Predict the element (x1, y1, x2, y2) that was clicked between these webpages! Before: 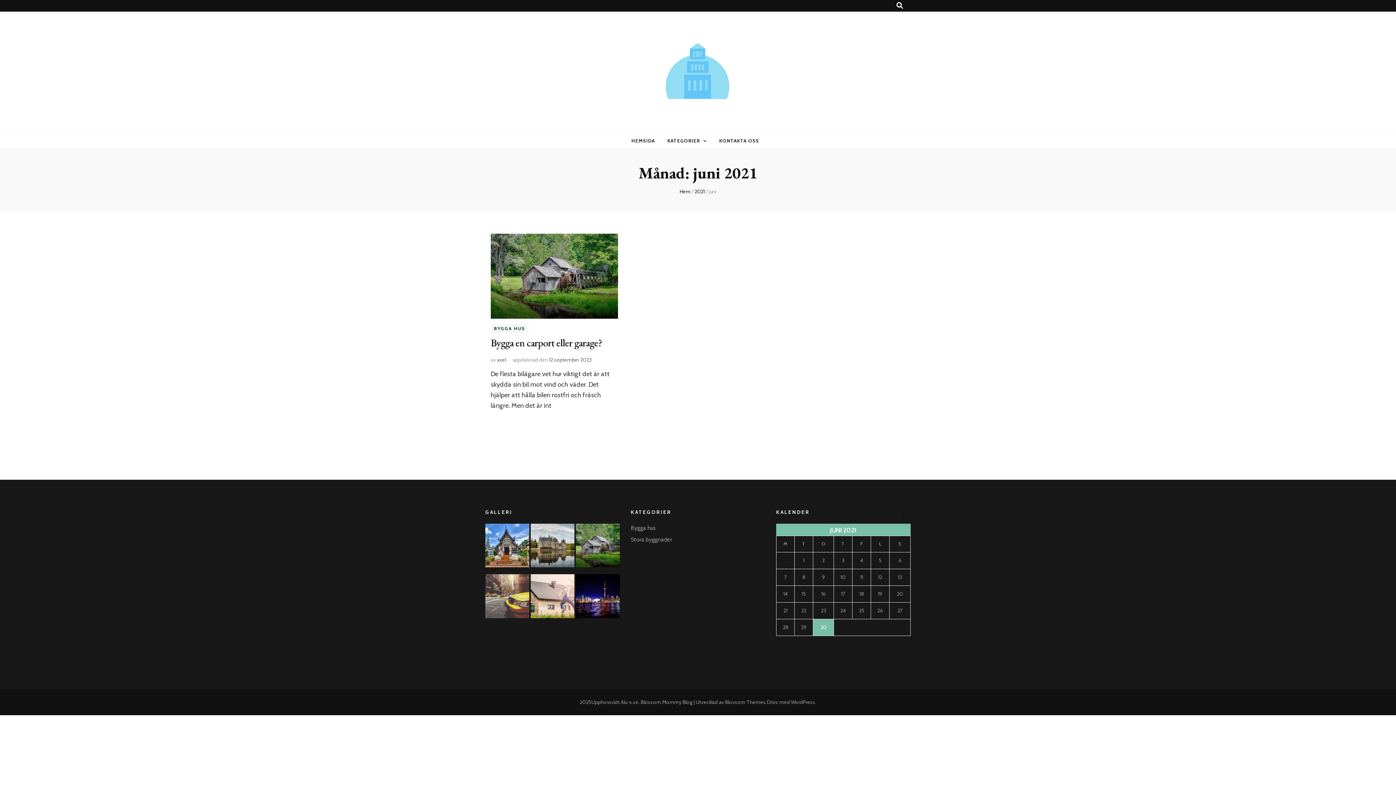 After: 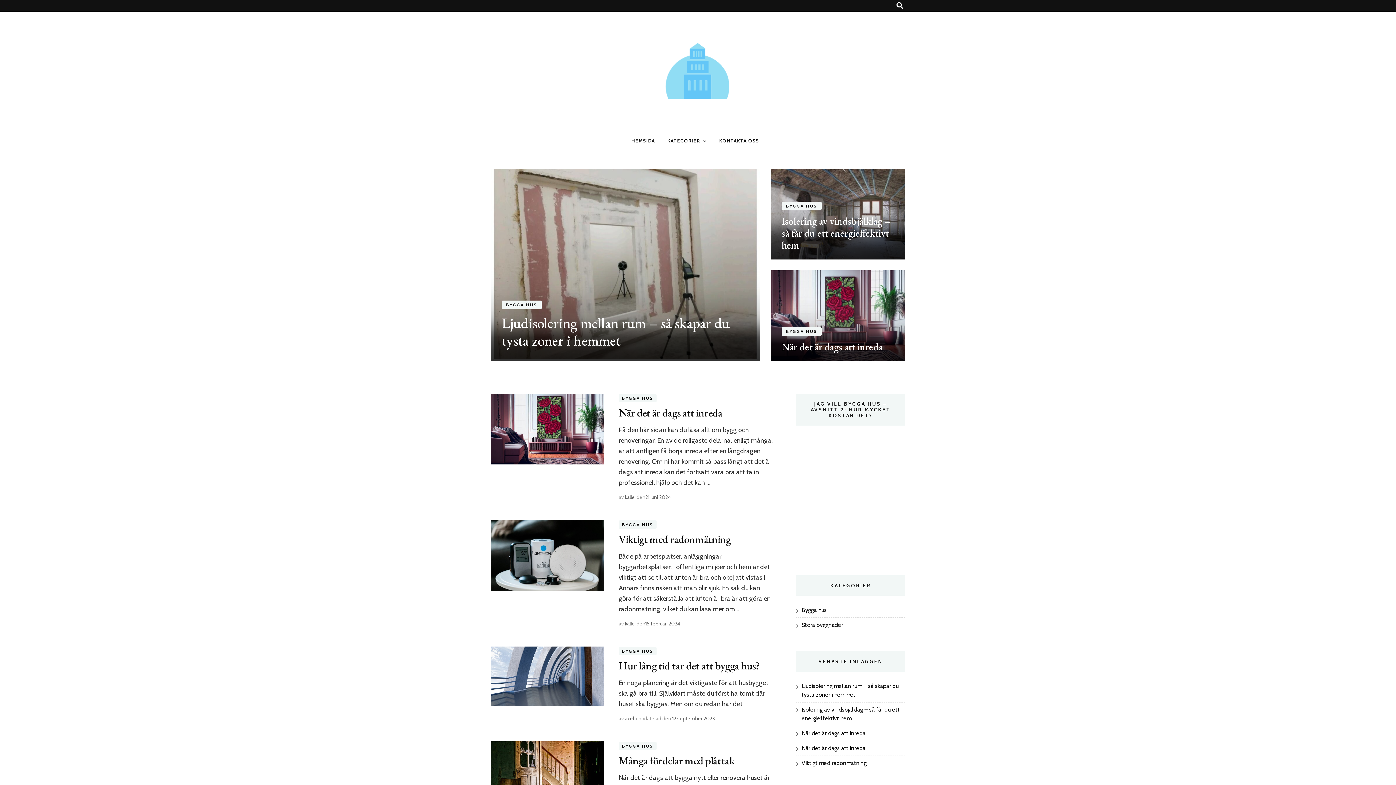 Action: bbox: (679, 188, 690, 194) label: Hem